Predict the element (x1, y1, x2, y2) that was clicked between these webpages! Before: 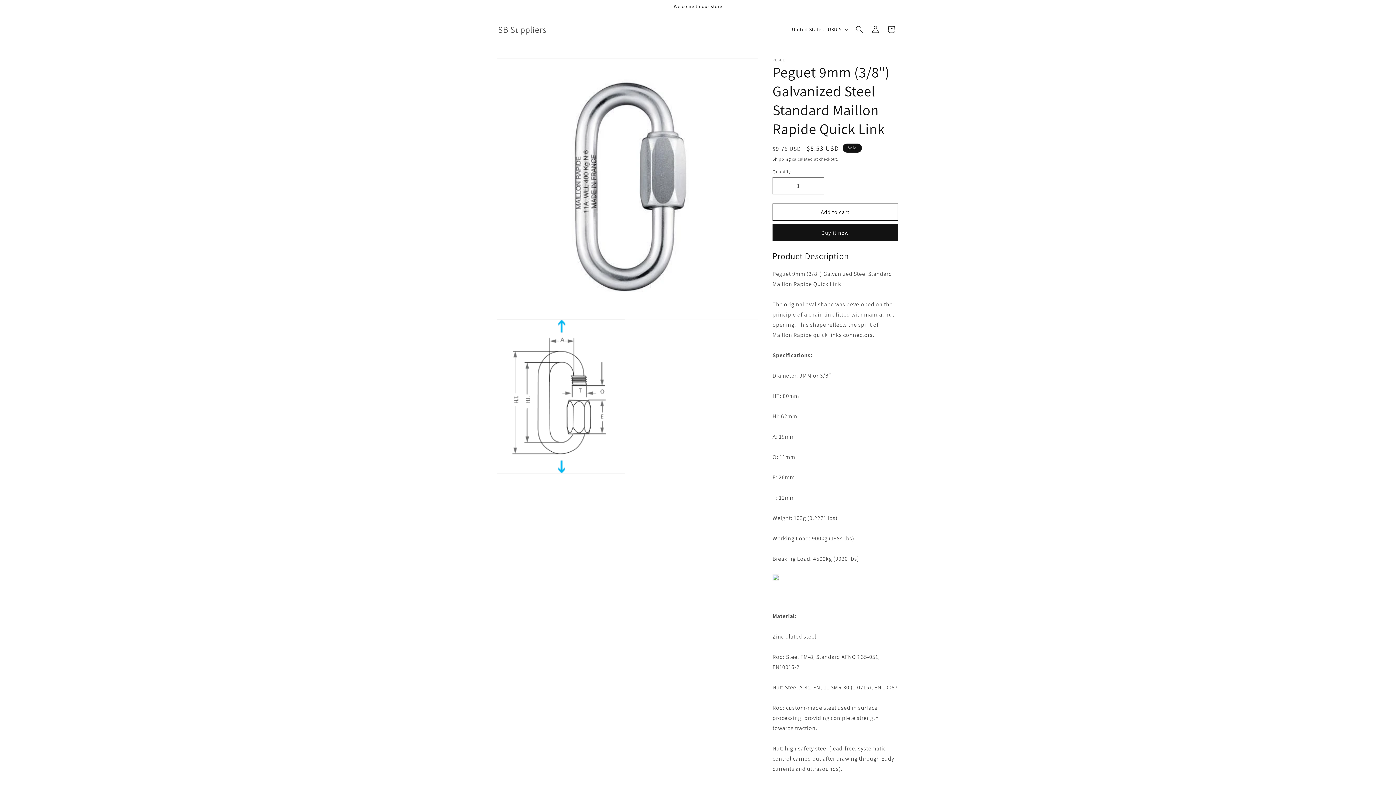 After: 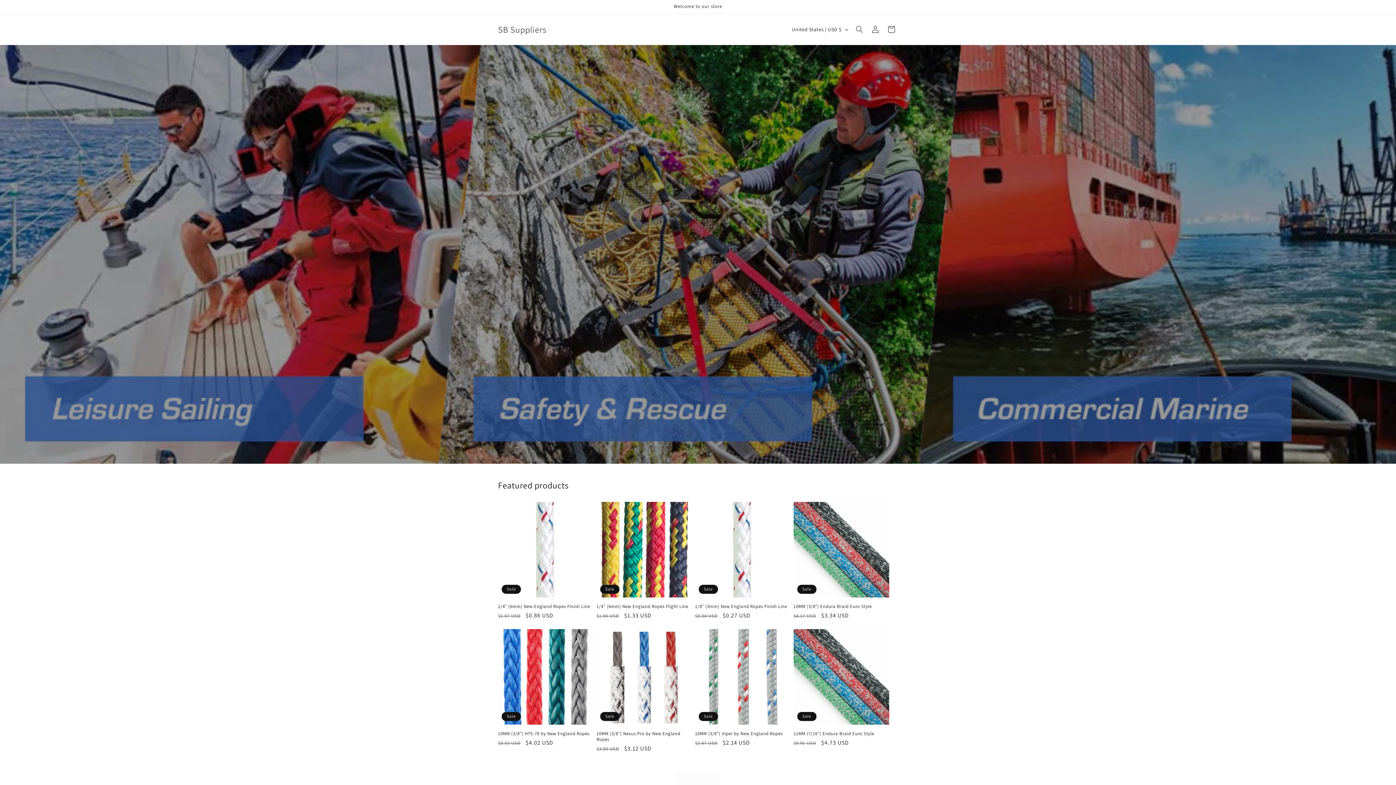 Action: bbox: (495, 22, 549, 36) label: SB Suppliers